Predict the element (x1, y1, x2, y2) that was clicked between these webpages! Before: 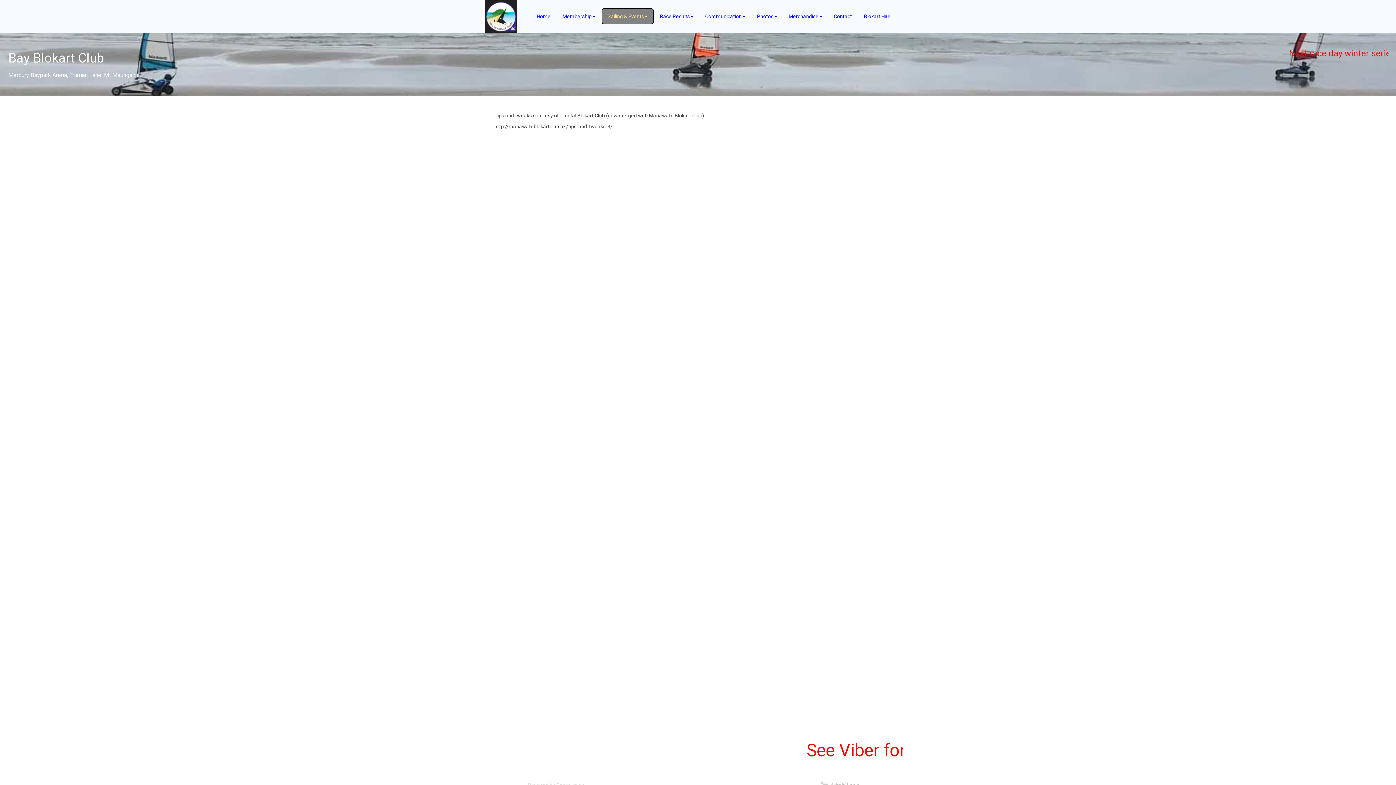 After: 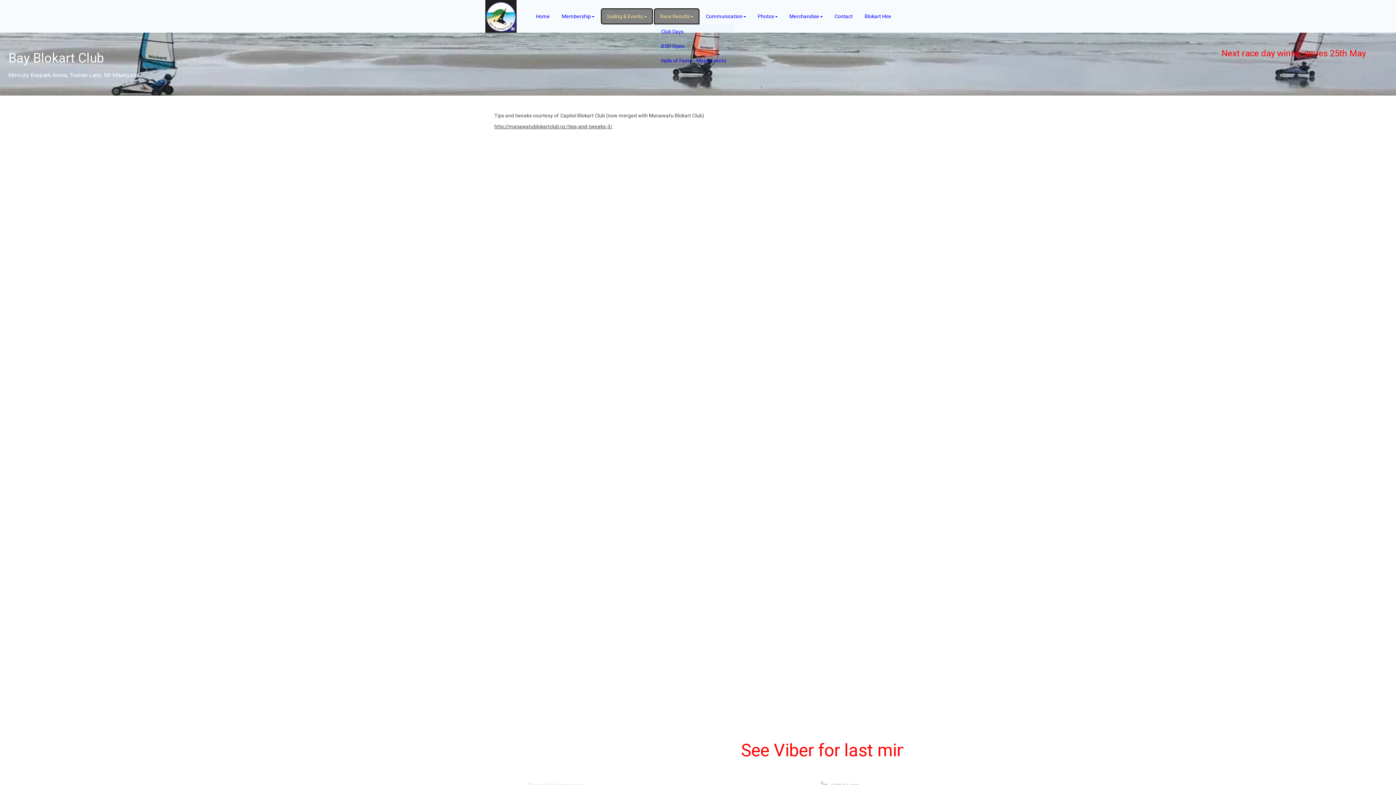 Action: bbox: (654, 9, 698, 23) label: Race Results 